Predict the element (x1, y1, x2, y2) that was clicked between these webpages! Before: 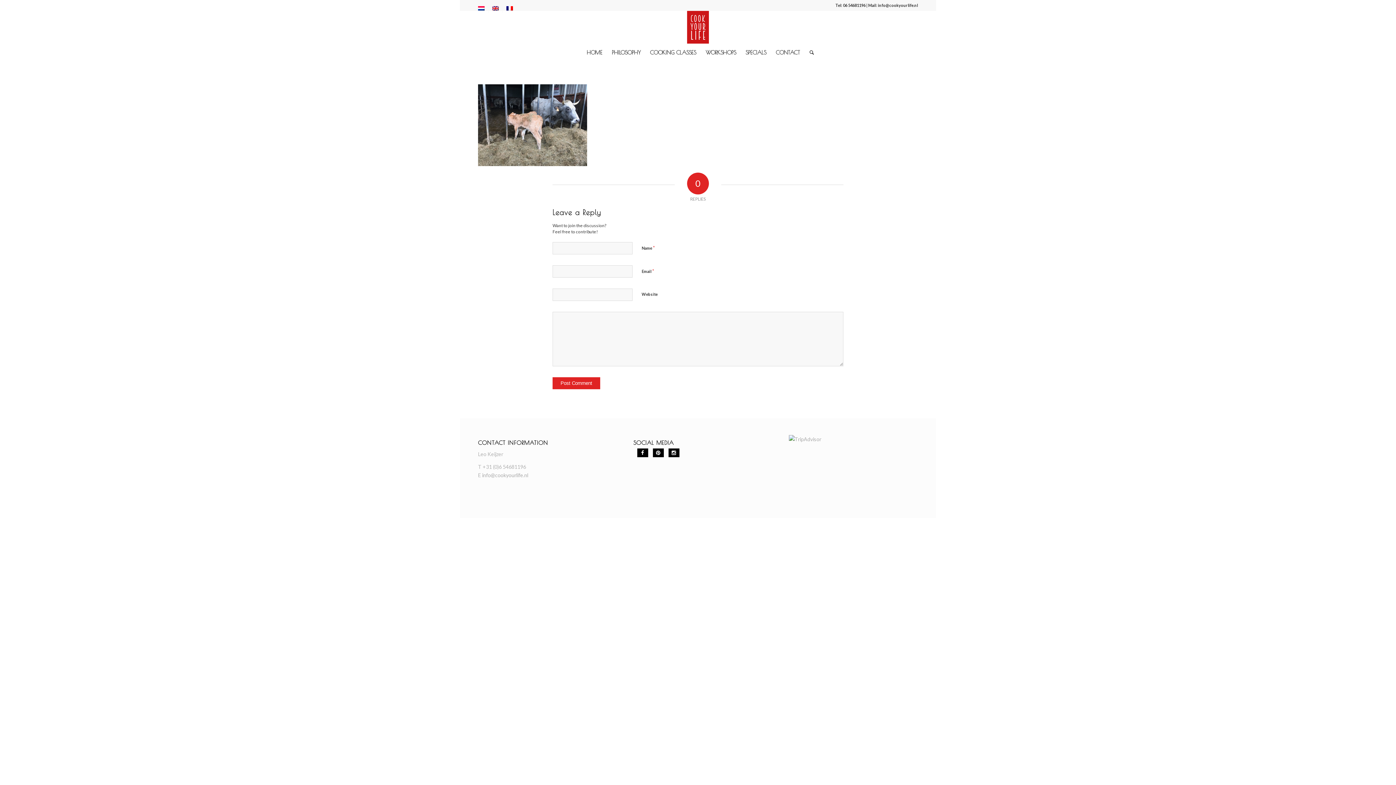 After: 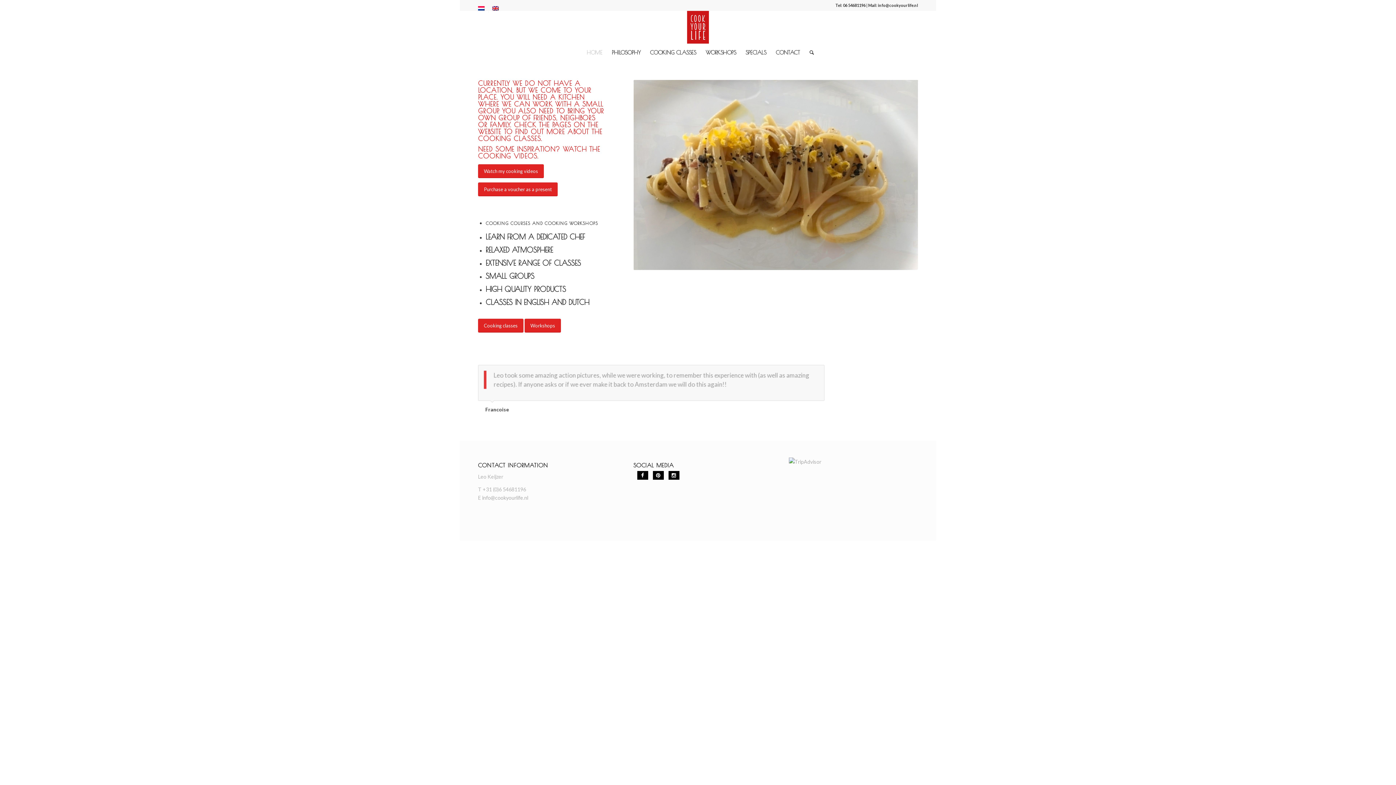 Action: bbox: (687, 10, 709, 43)